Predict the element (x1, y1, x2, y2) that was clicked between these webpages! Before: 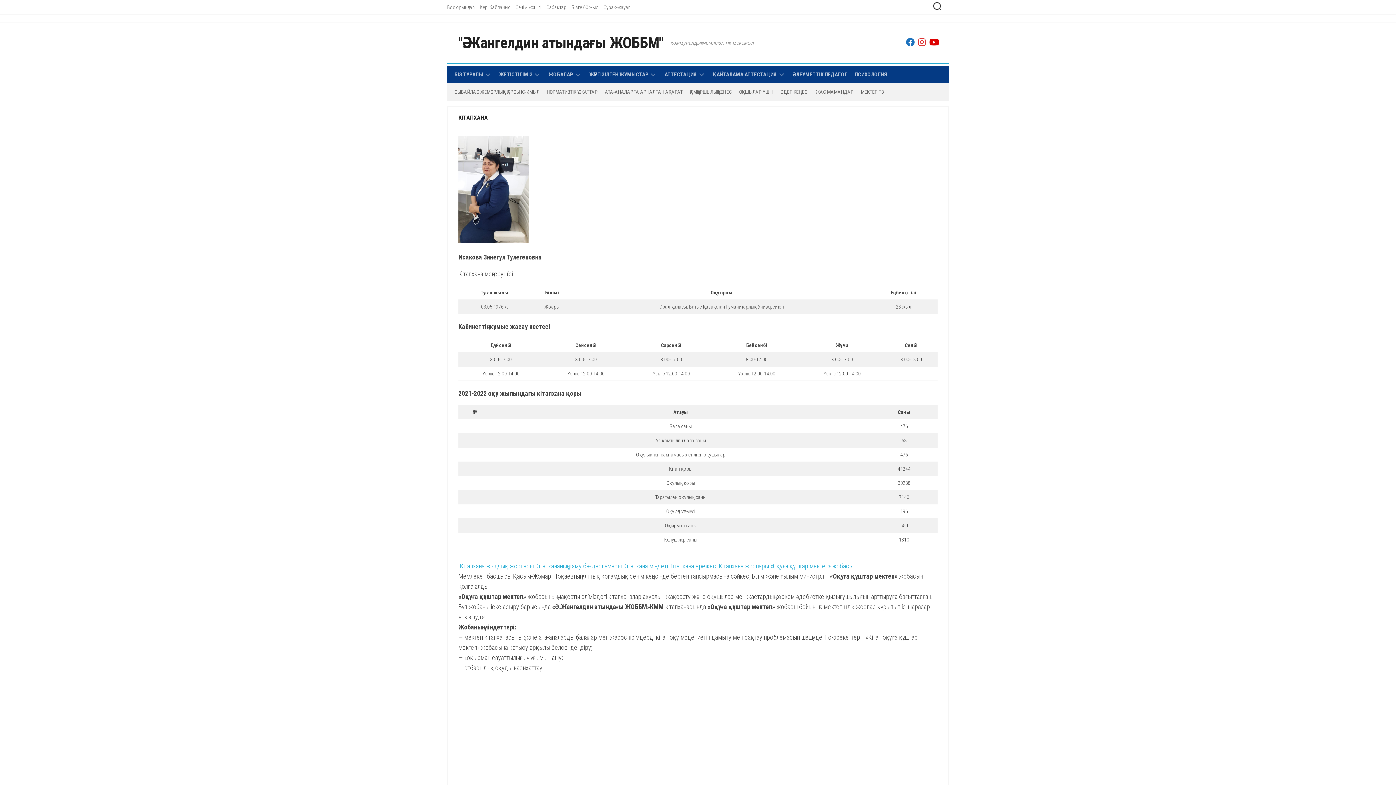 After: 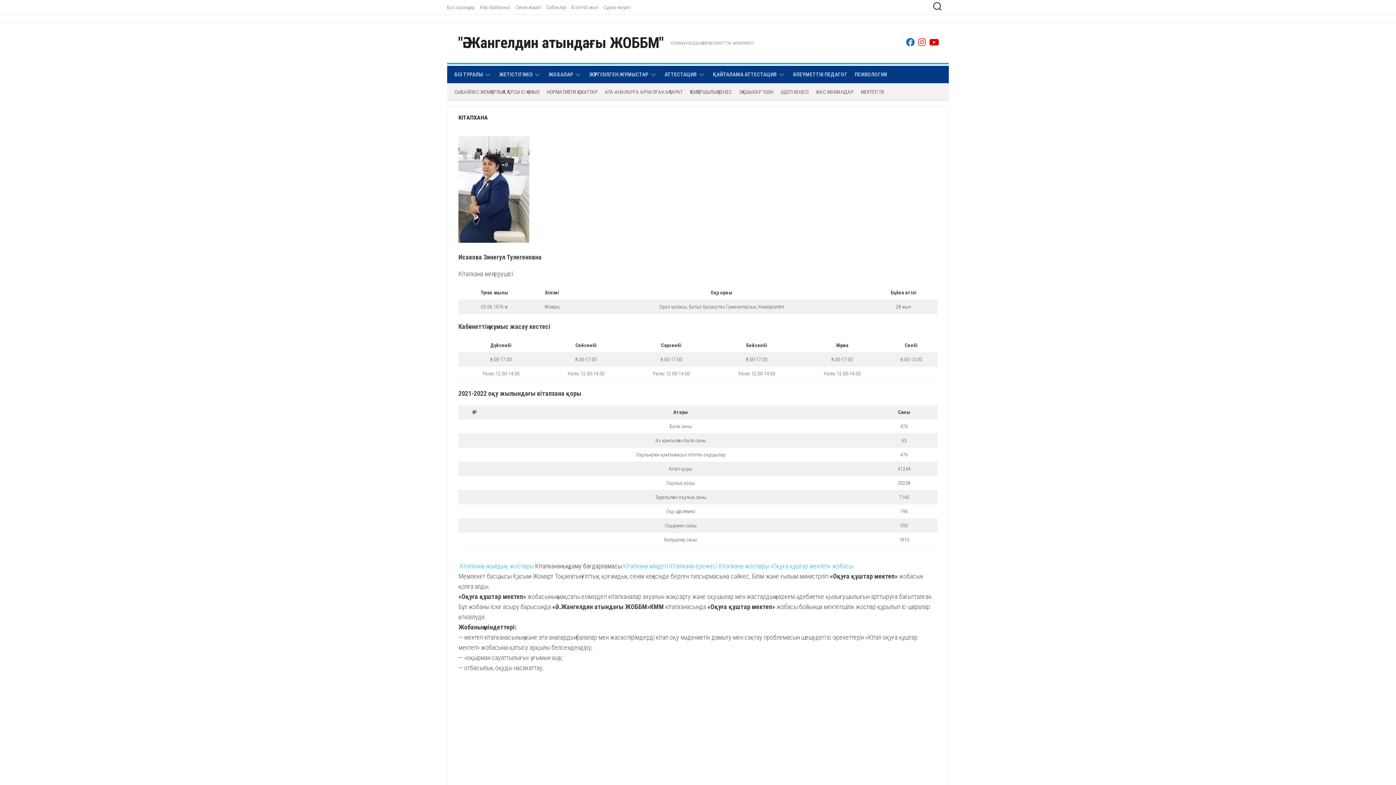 Action: label: Кітапхананың даму бағдарламасы  bbox: (535, 562, 623, 570)